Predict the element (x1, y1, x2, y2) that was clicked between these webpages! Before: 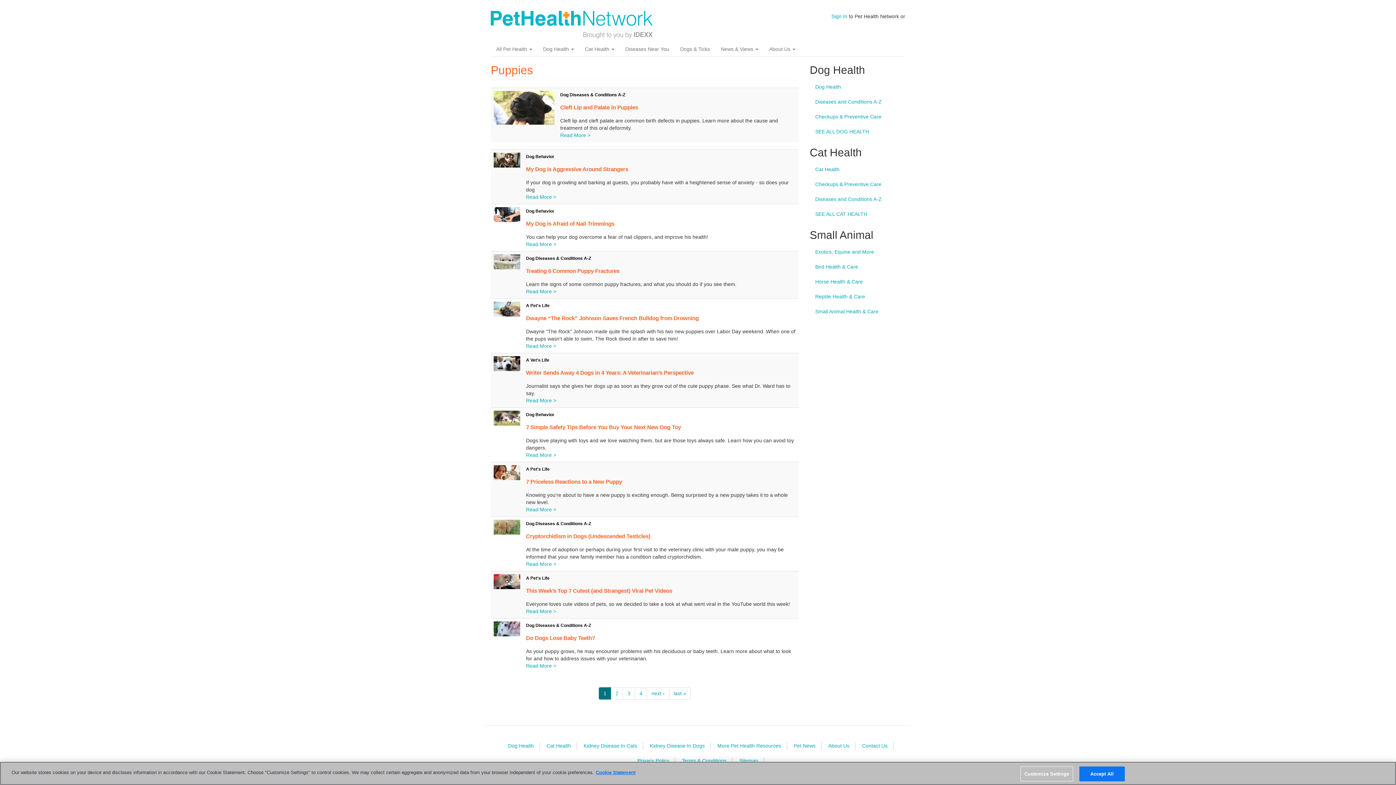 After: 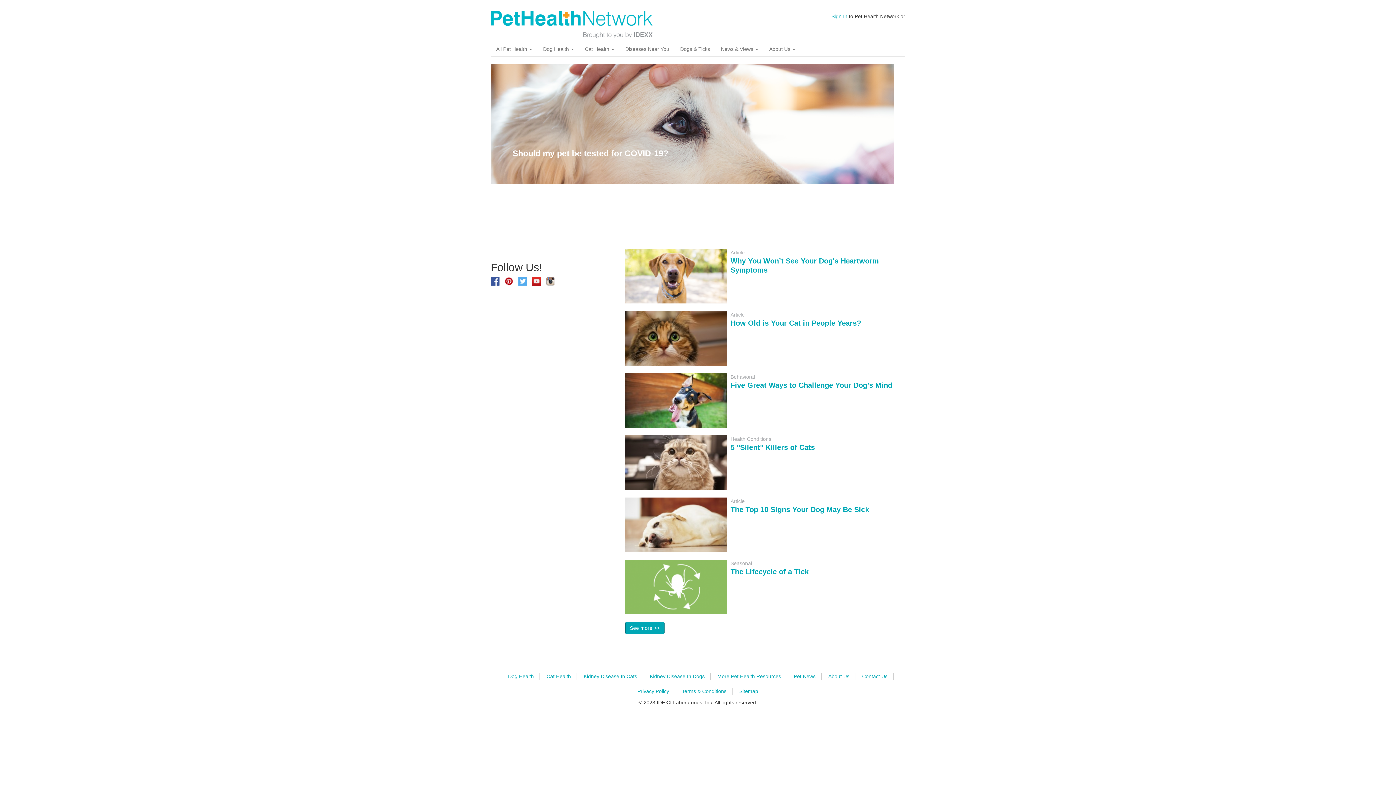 Action: bbox: (810, 206, 905, 221) label: SEE ALL CAT HEALTH